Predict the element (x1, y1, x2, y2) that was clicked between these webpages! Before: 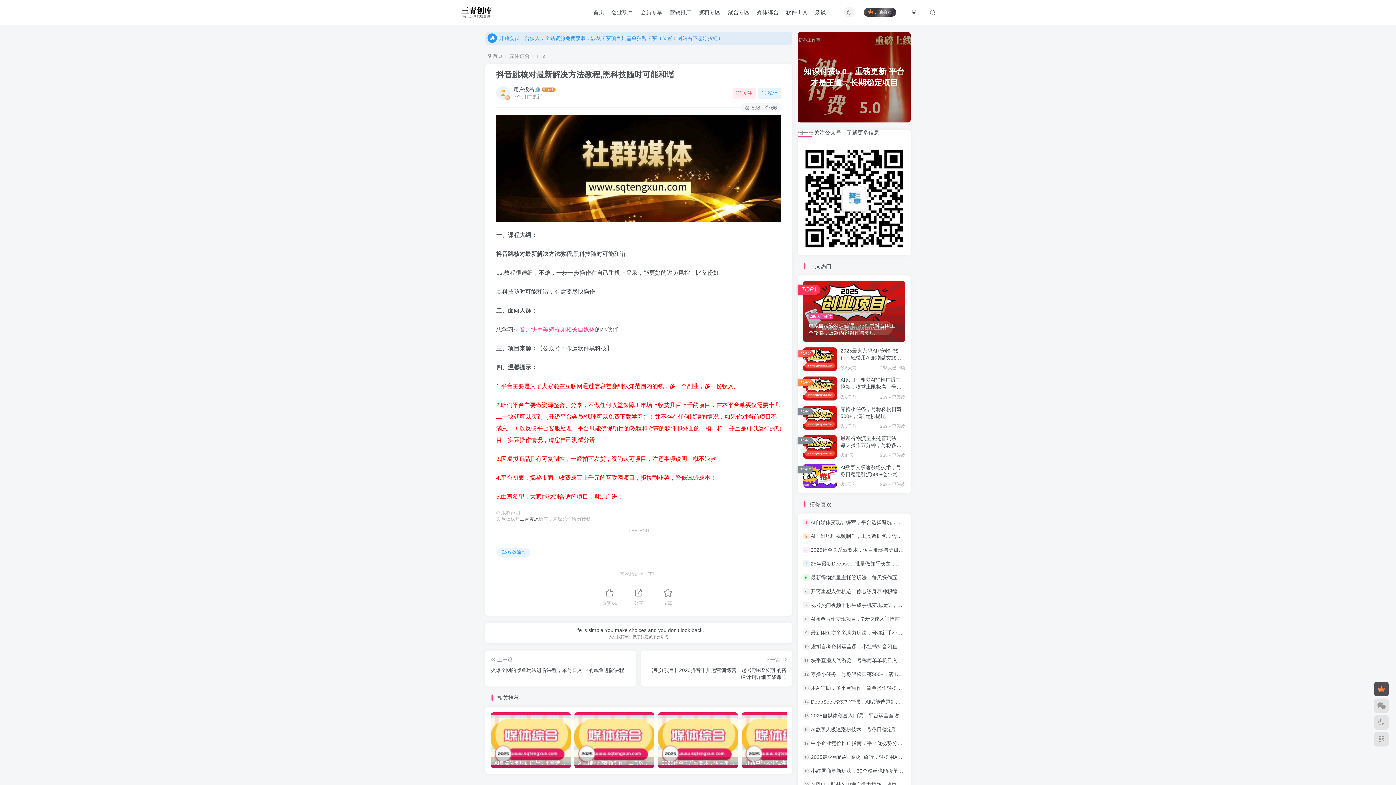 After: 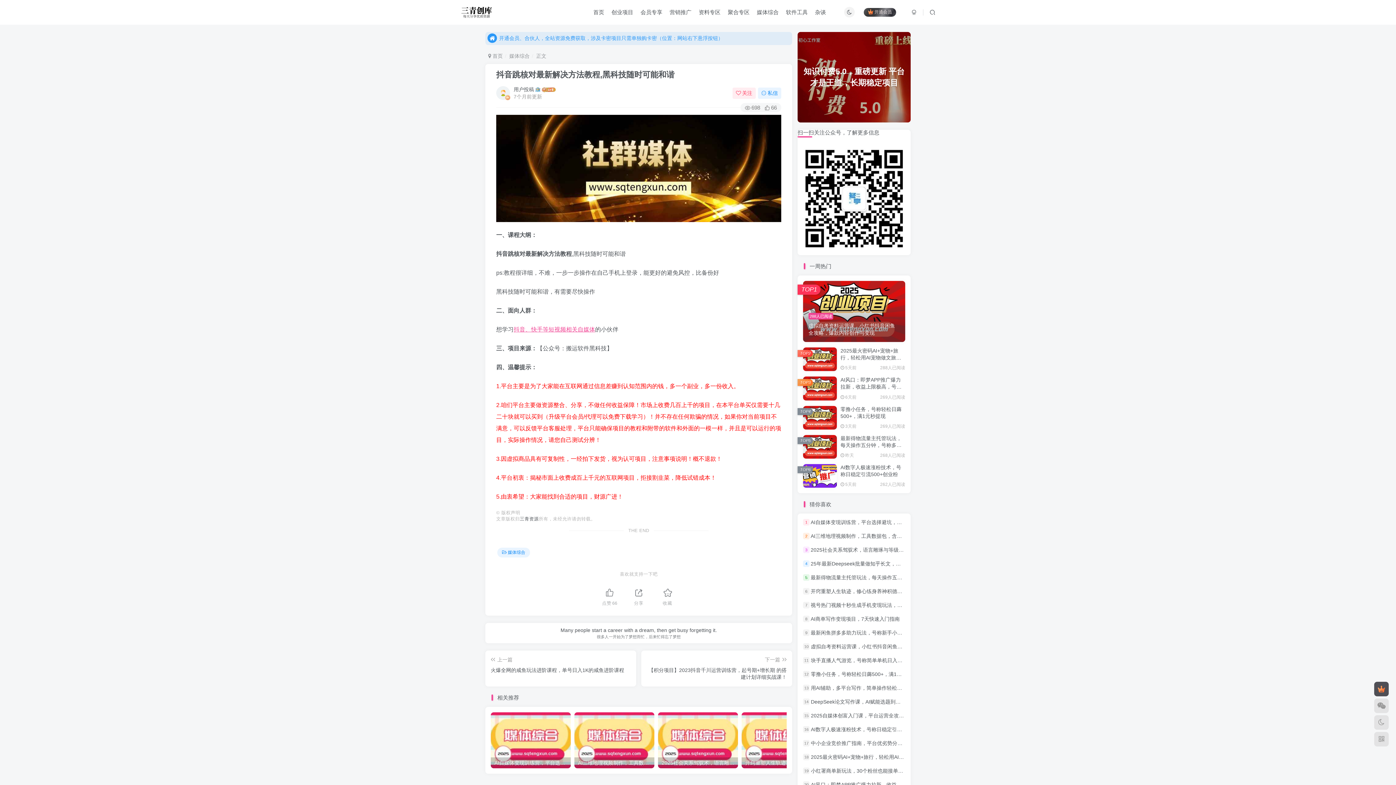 Action: label: 288人已阅读
虚拟自考资料运营课，小红书抖音闲鱼全攻略，爆款内容创作与变现 bbox: (803, 281, 905, 342)